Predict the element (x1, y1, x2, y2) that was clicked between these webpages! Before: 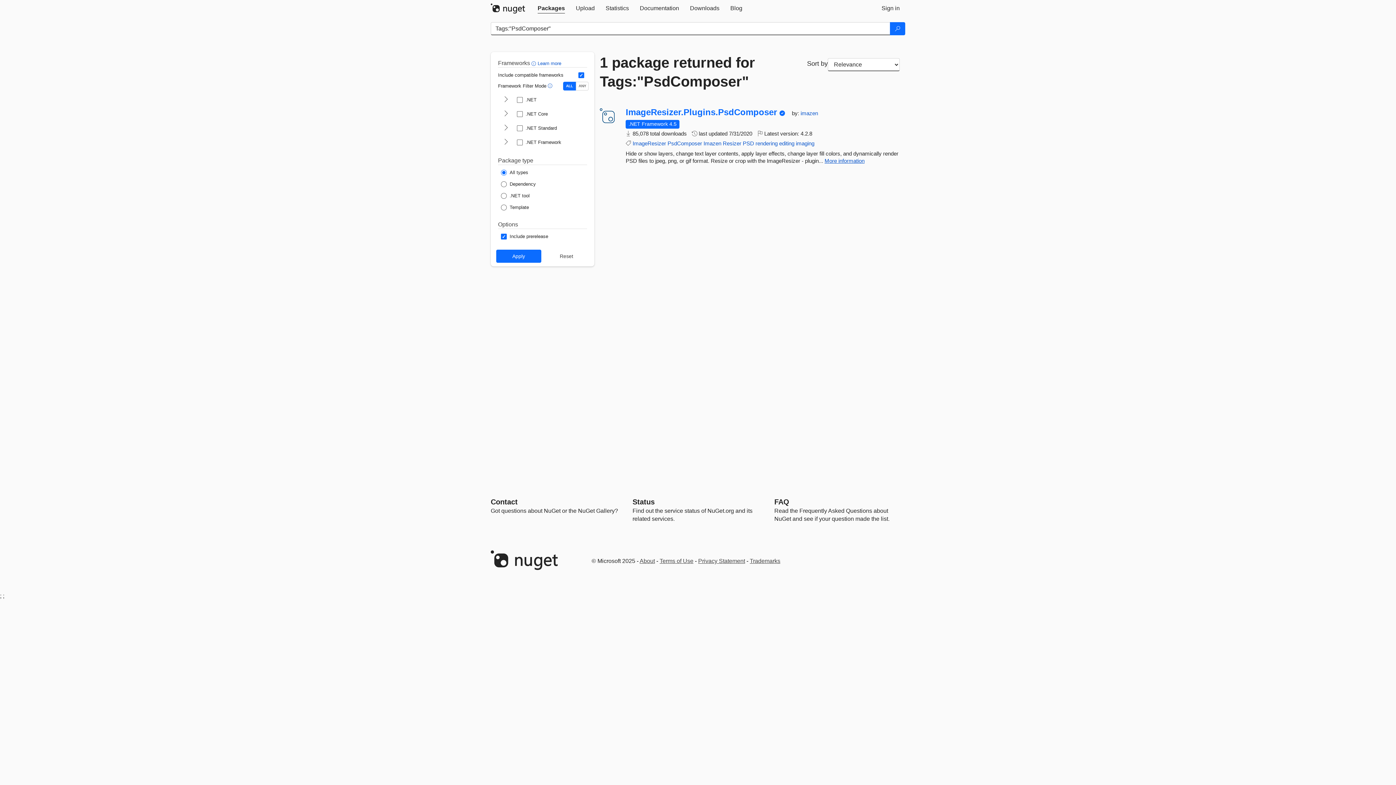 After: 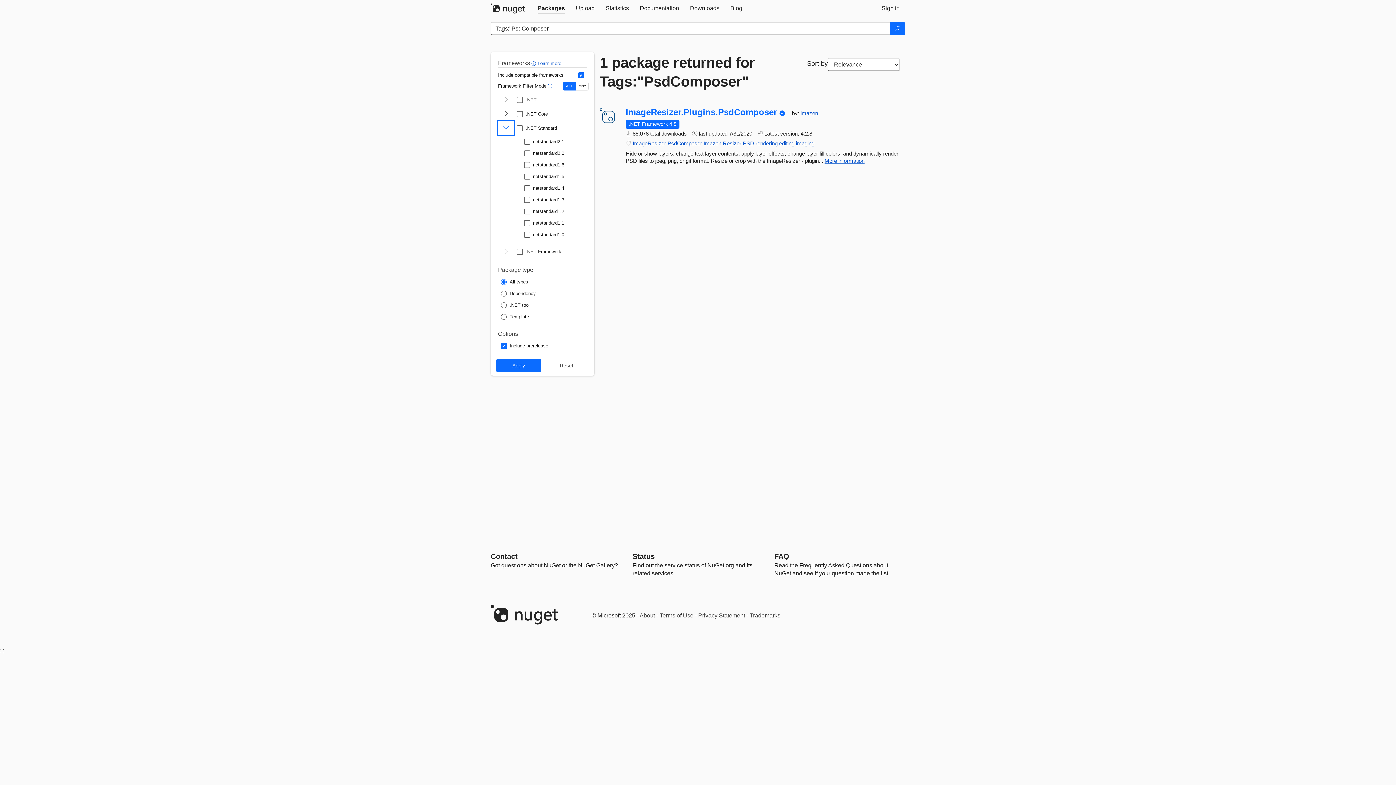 Action: label: shows and hides TFM filters for .NET Standard bbox: (498, 121, 514, 135)